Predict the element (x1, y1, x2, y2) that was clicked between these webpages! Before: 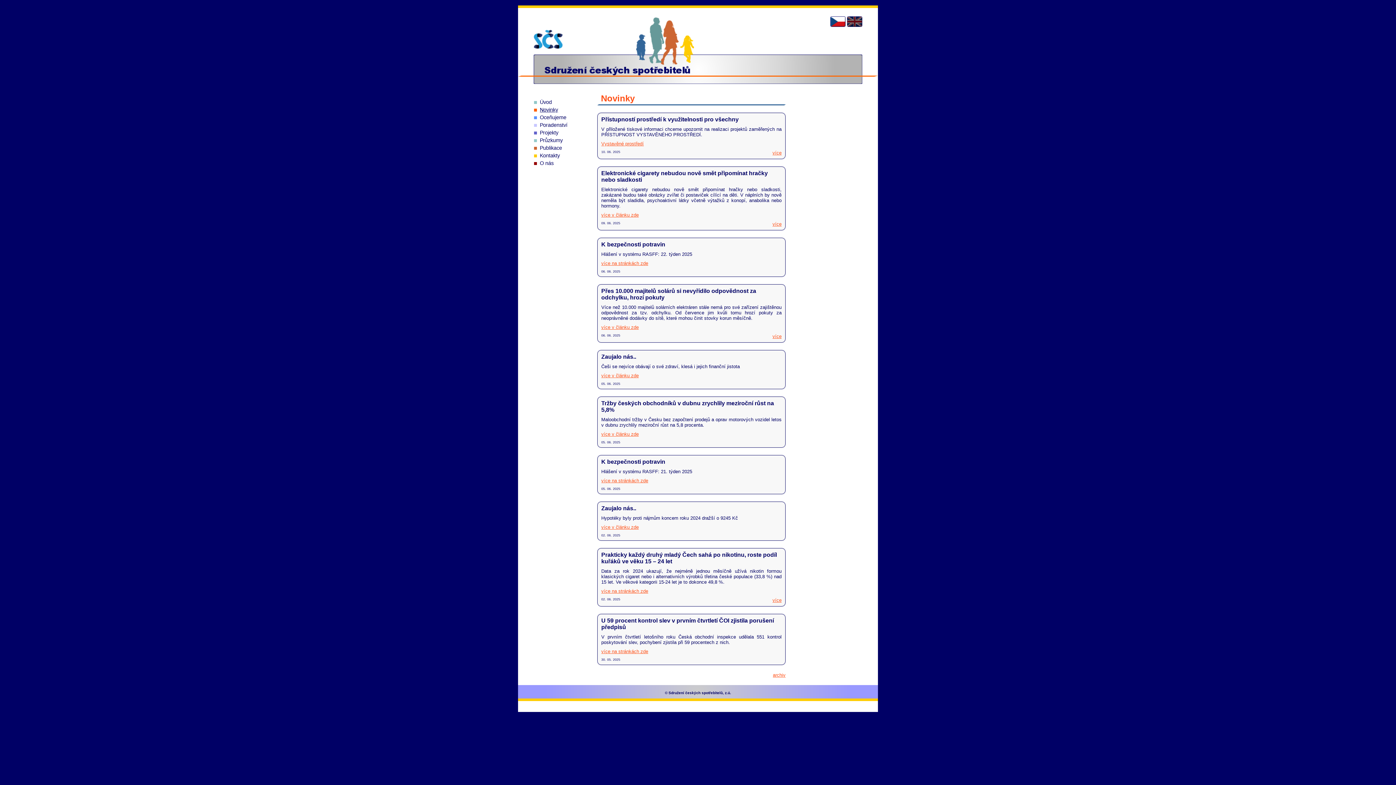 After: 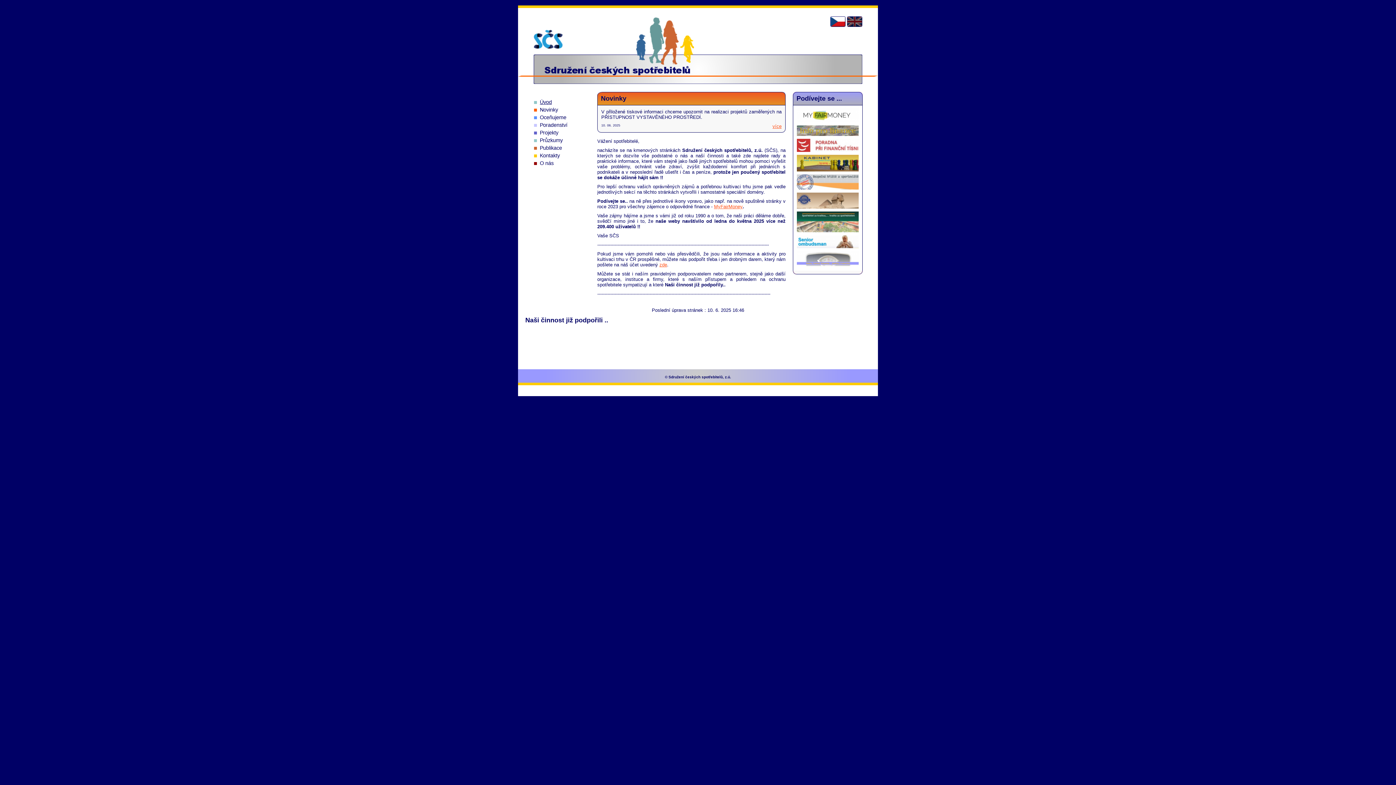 Action: bbox: (533, 29, 562, 48)